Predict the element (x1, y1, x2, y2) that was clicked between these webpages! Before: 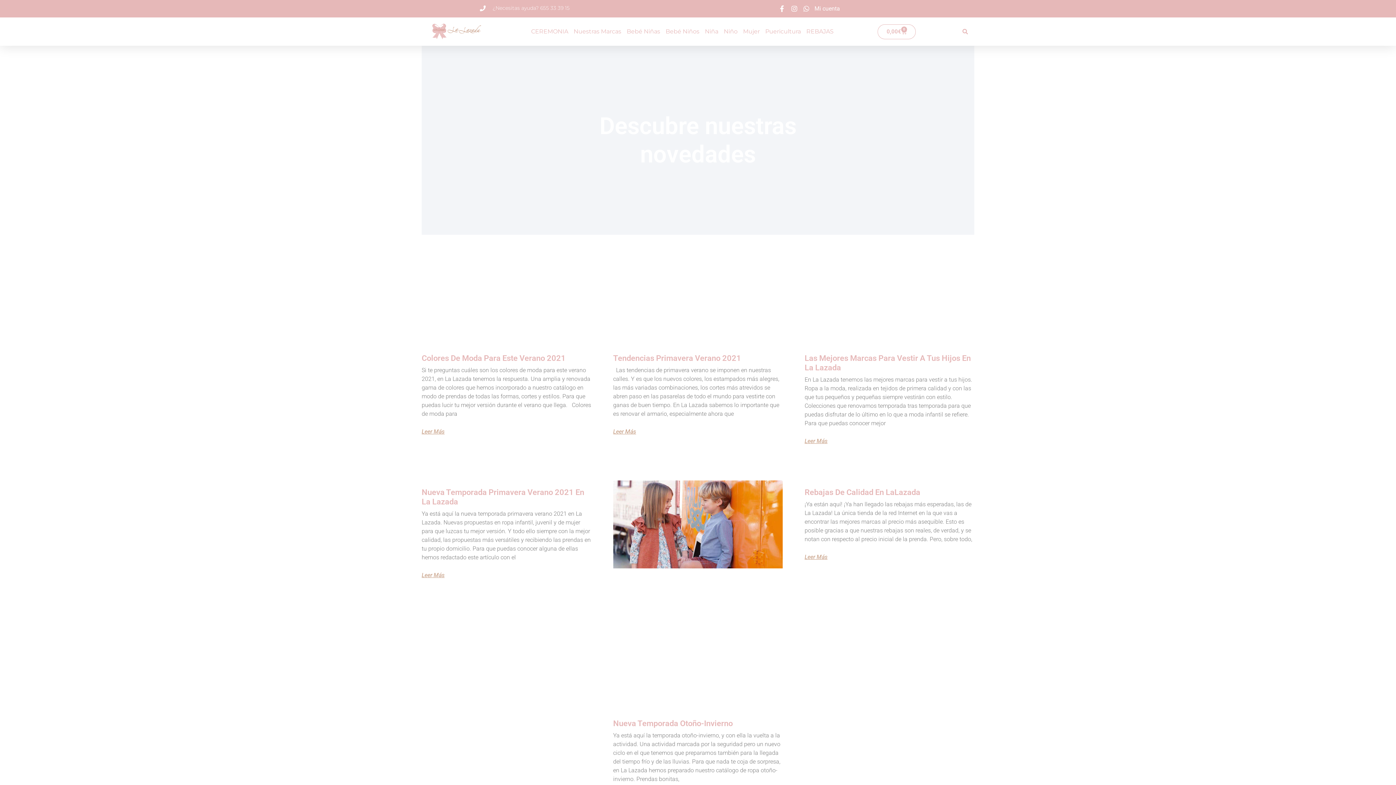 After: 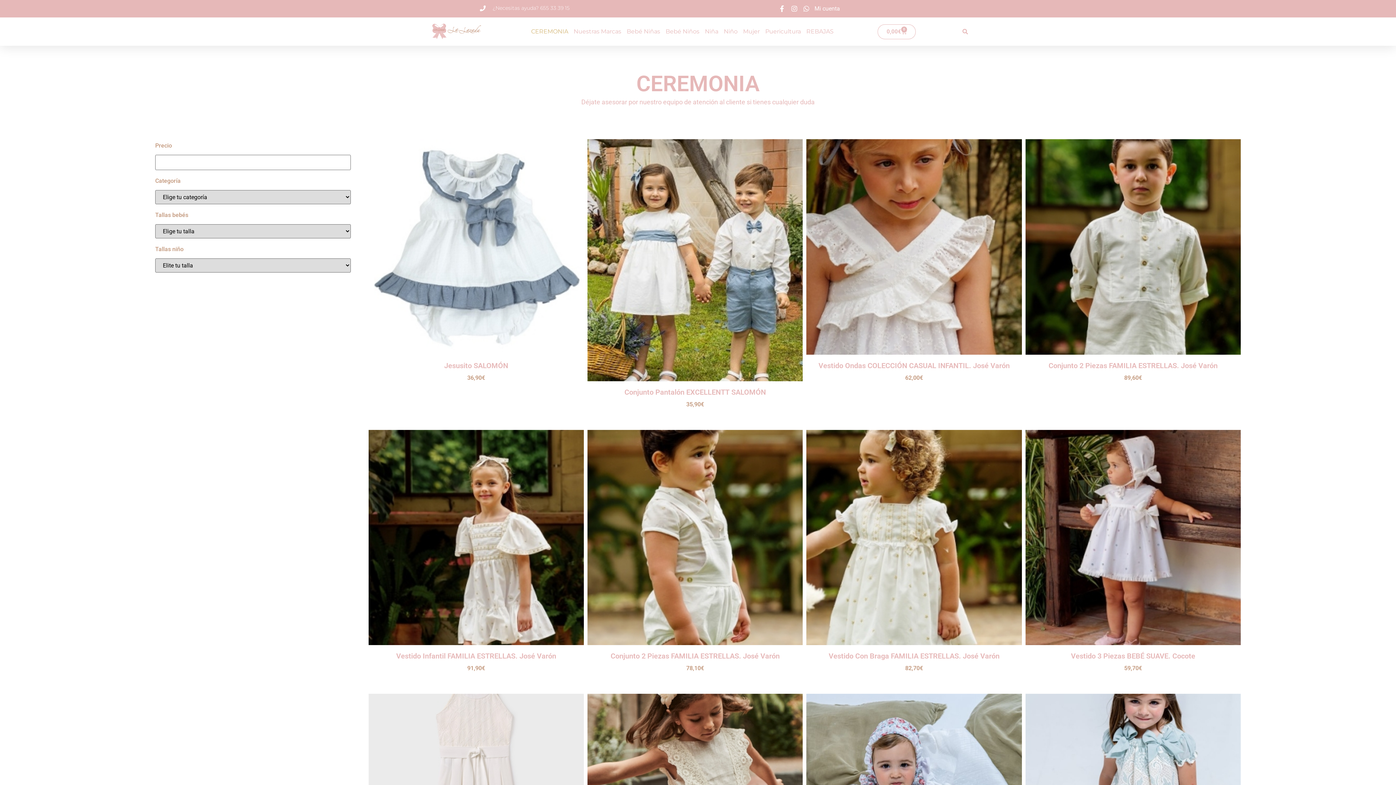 Action: bbox: (531, 23, 568, 40) label: CEREMONIA